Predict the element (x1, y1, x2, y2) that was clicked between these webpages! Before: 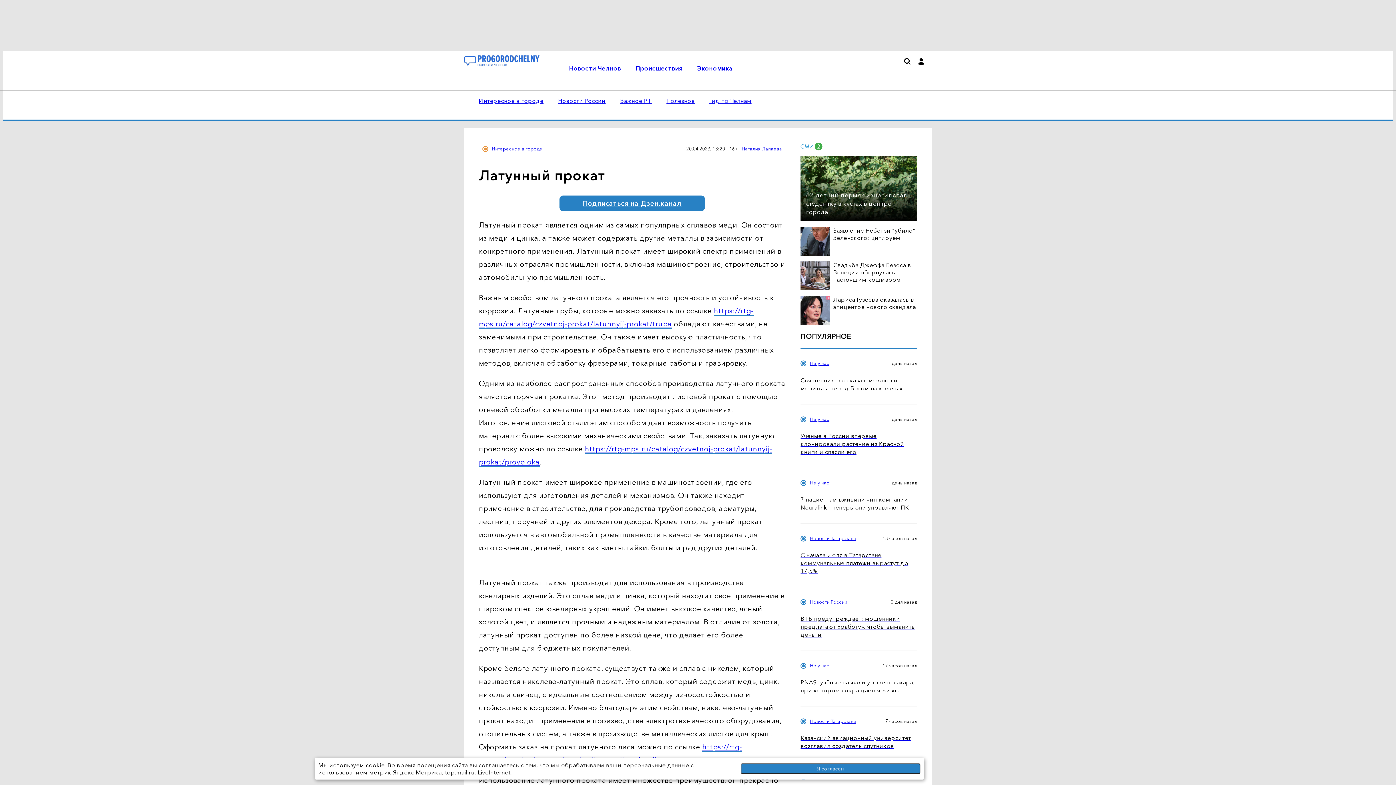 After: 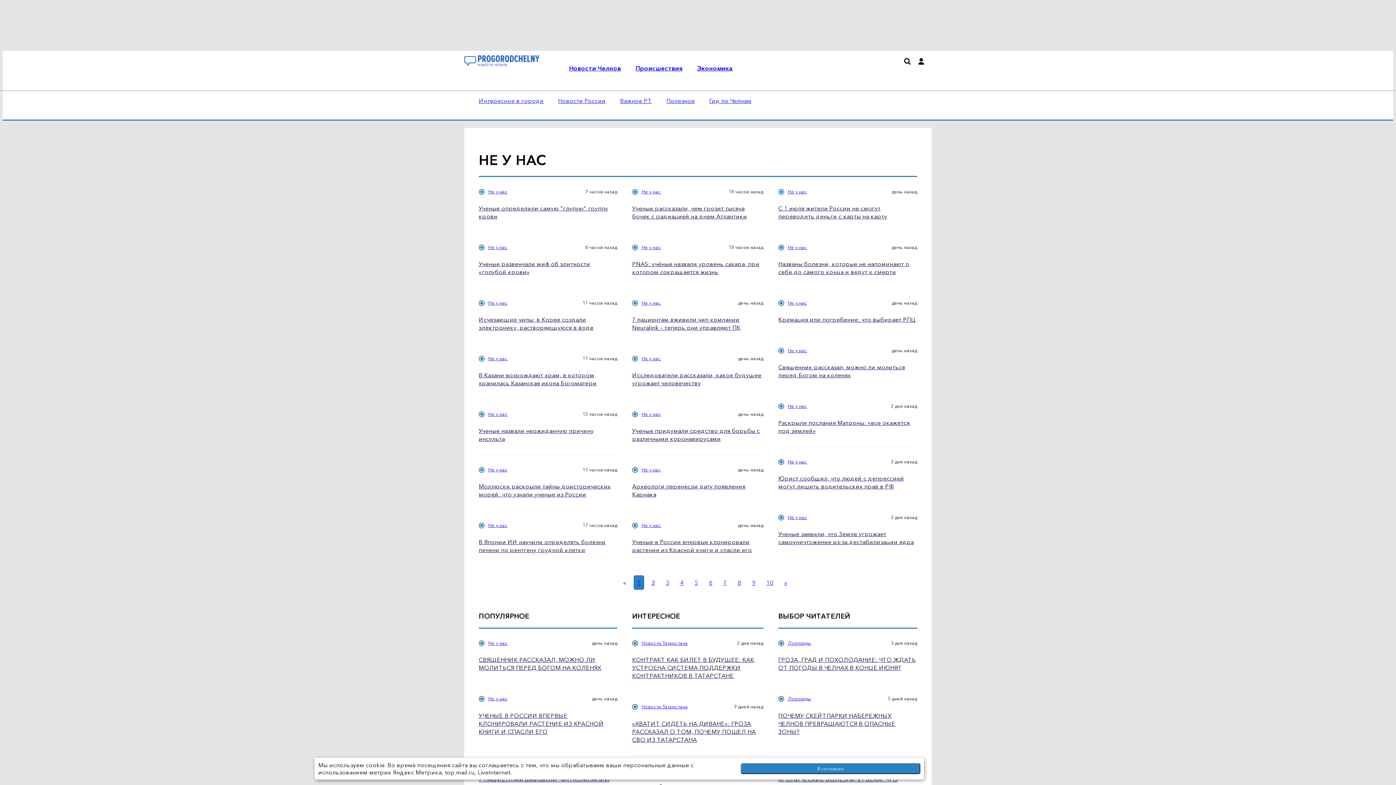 Action: bbox: (810, 663, 829, 669) label: Не у нас